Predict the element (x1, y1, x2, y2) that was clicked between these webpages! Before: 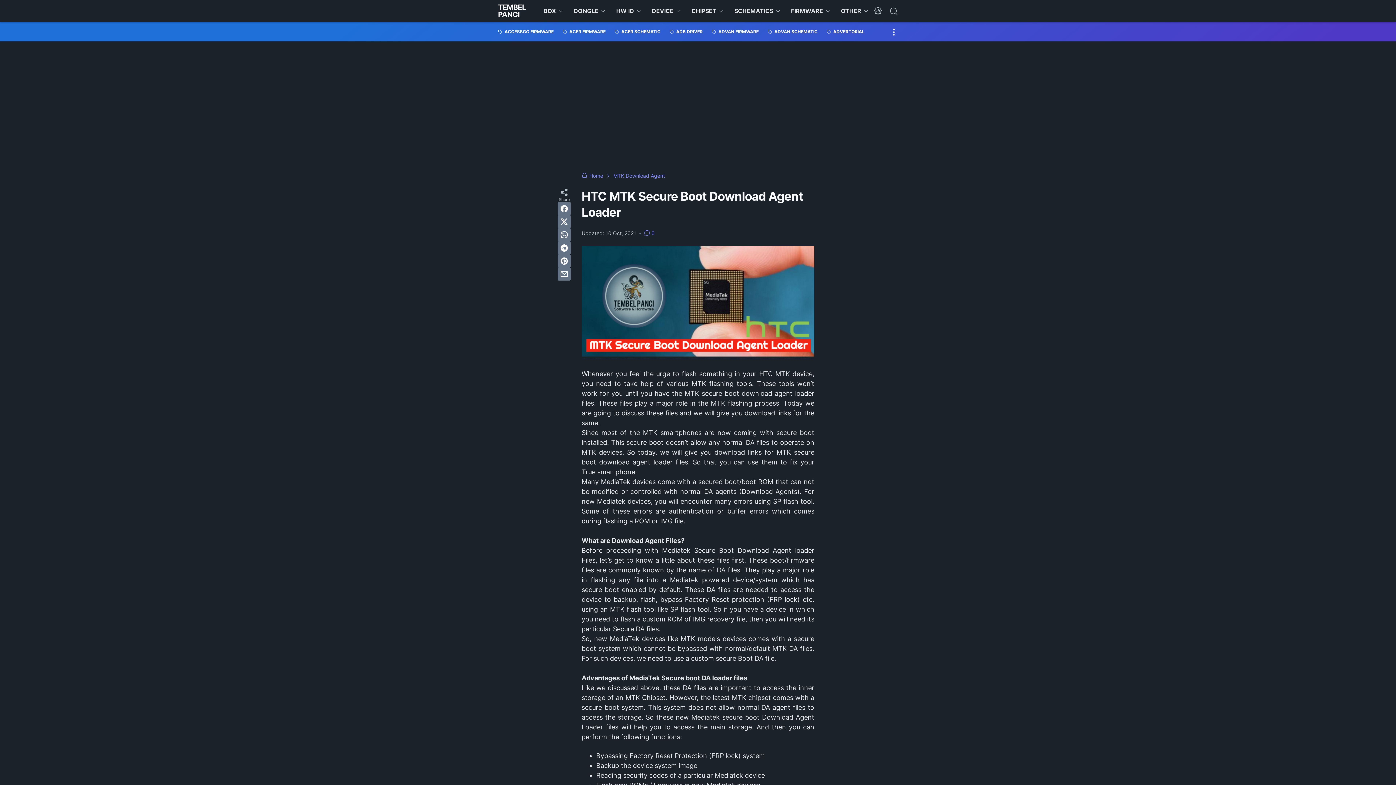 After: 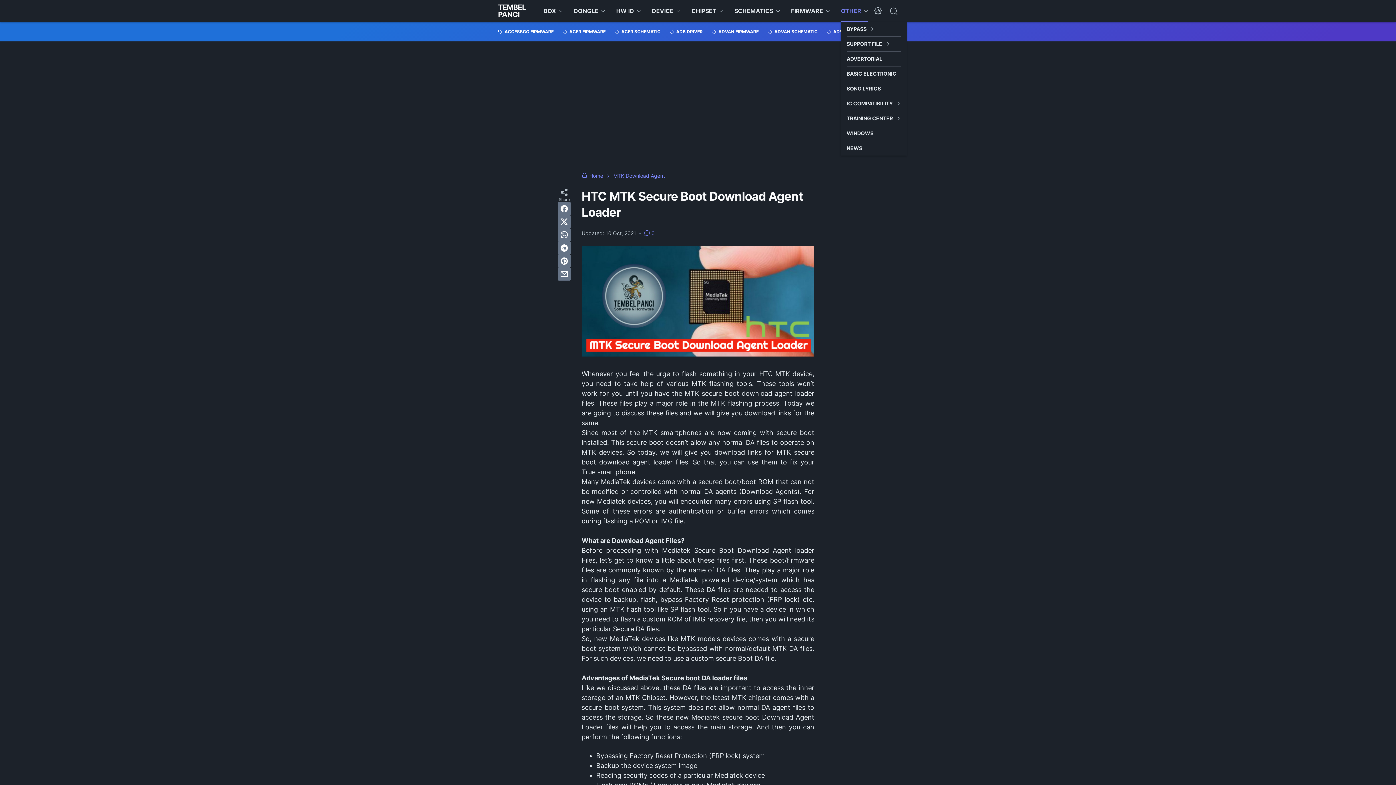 Action: label: OTHER bbox: (841, 0, 868, 21)